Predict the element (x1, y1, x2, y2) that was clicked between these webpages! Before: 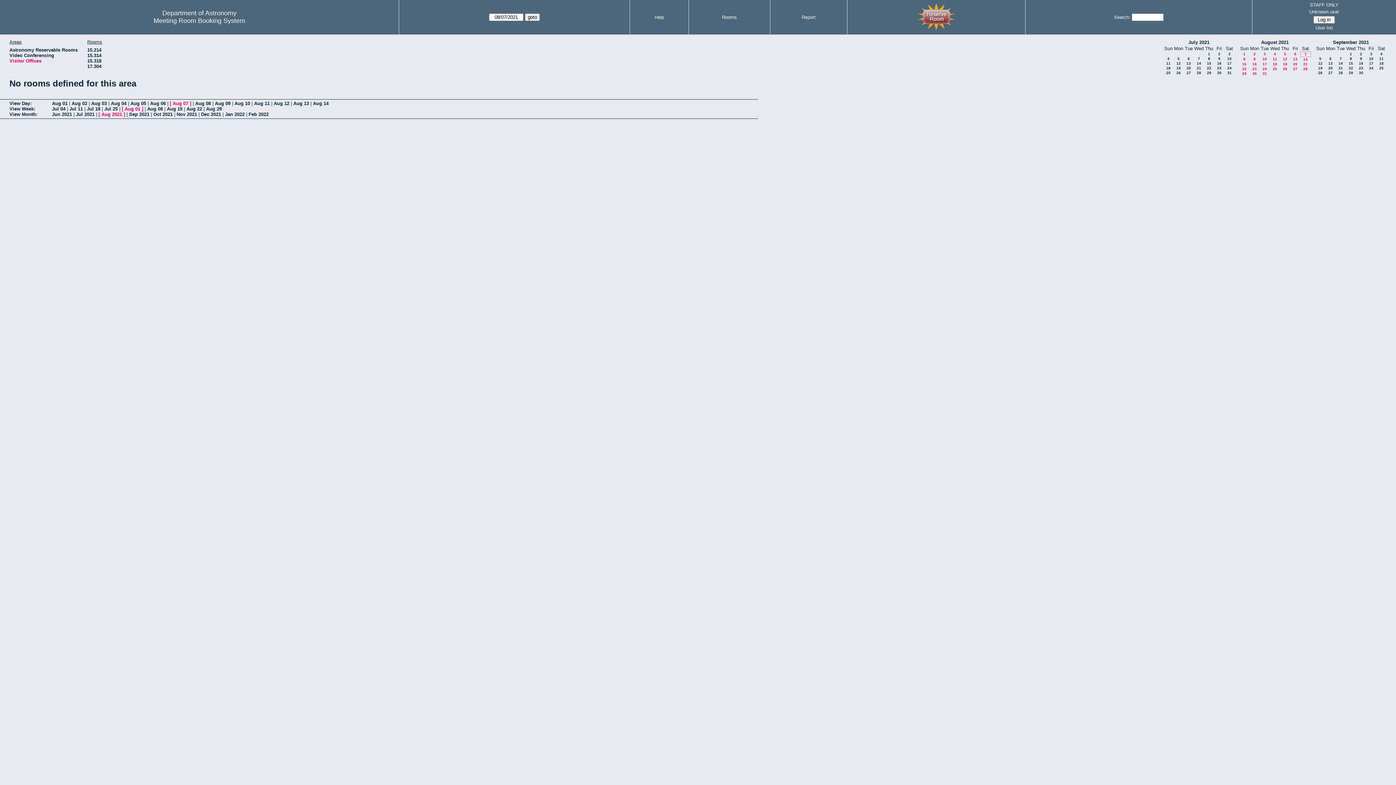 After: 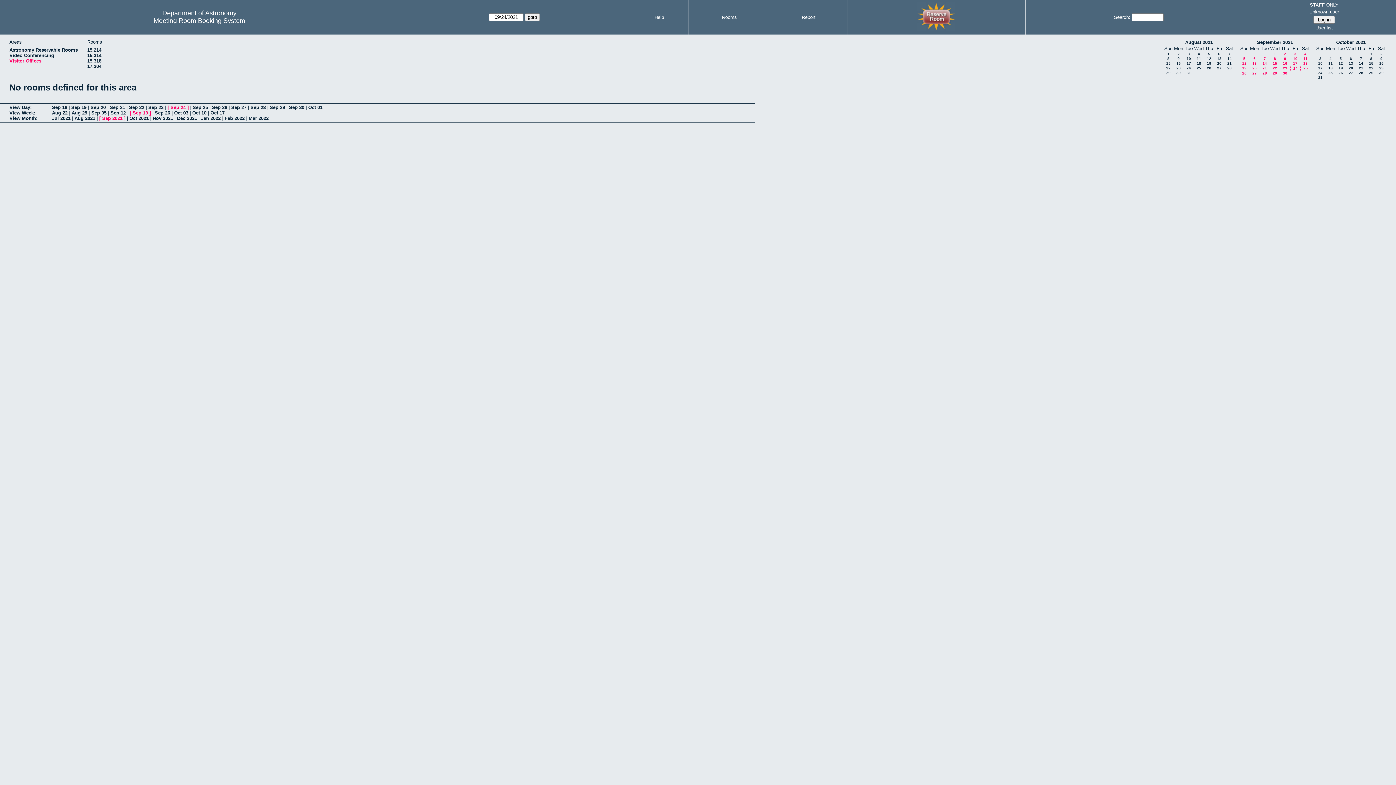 Action: bbox: (1369, 66, 1373, 70) label: 24